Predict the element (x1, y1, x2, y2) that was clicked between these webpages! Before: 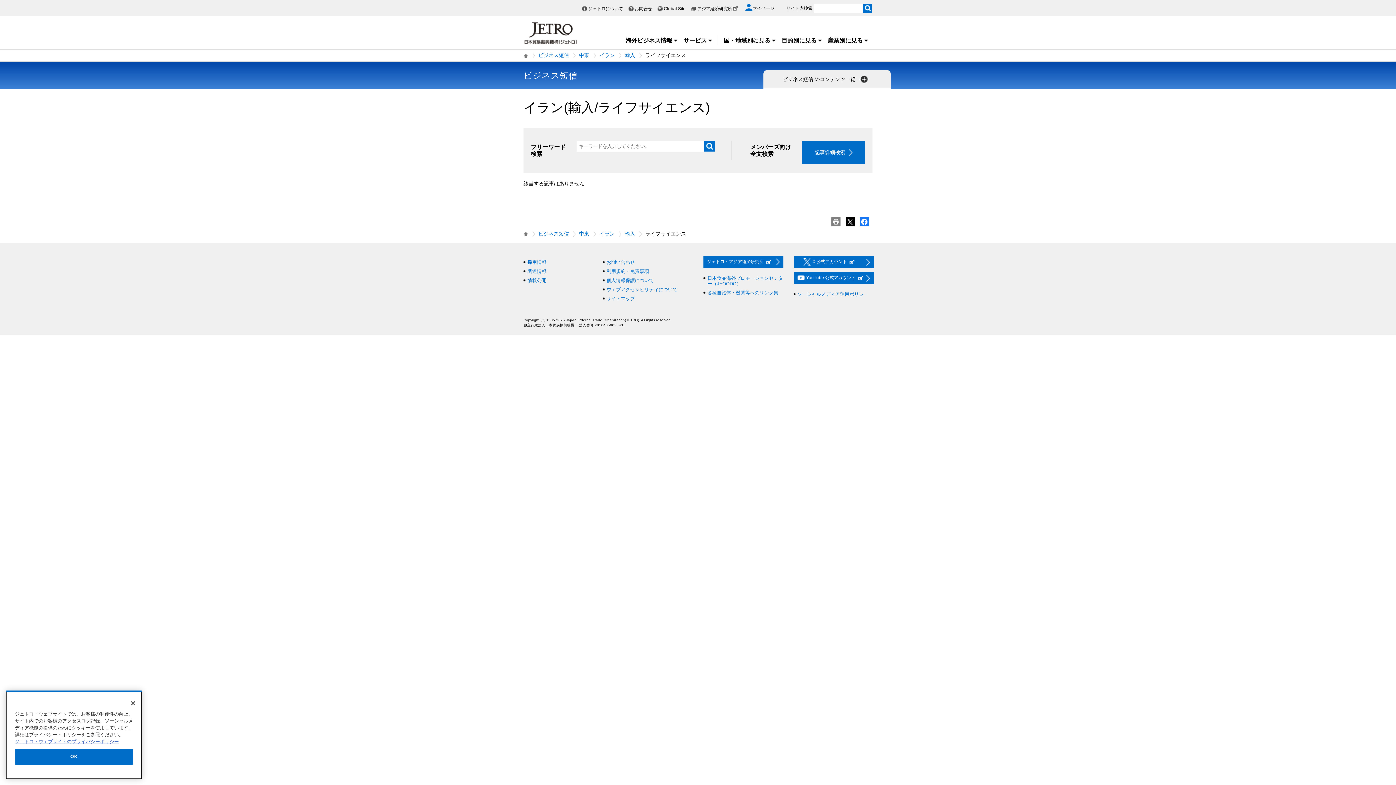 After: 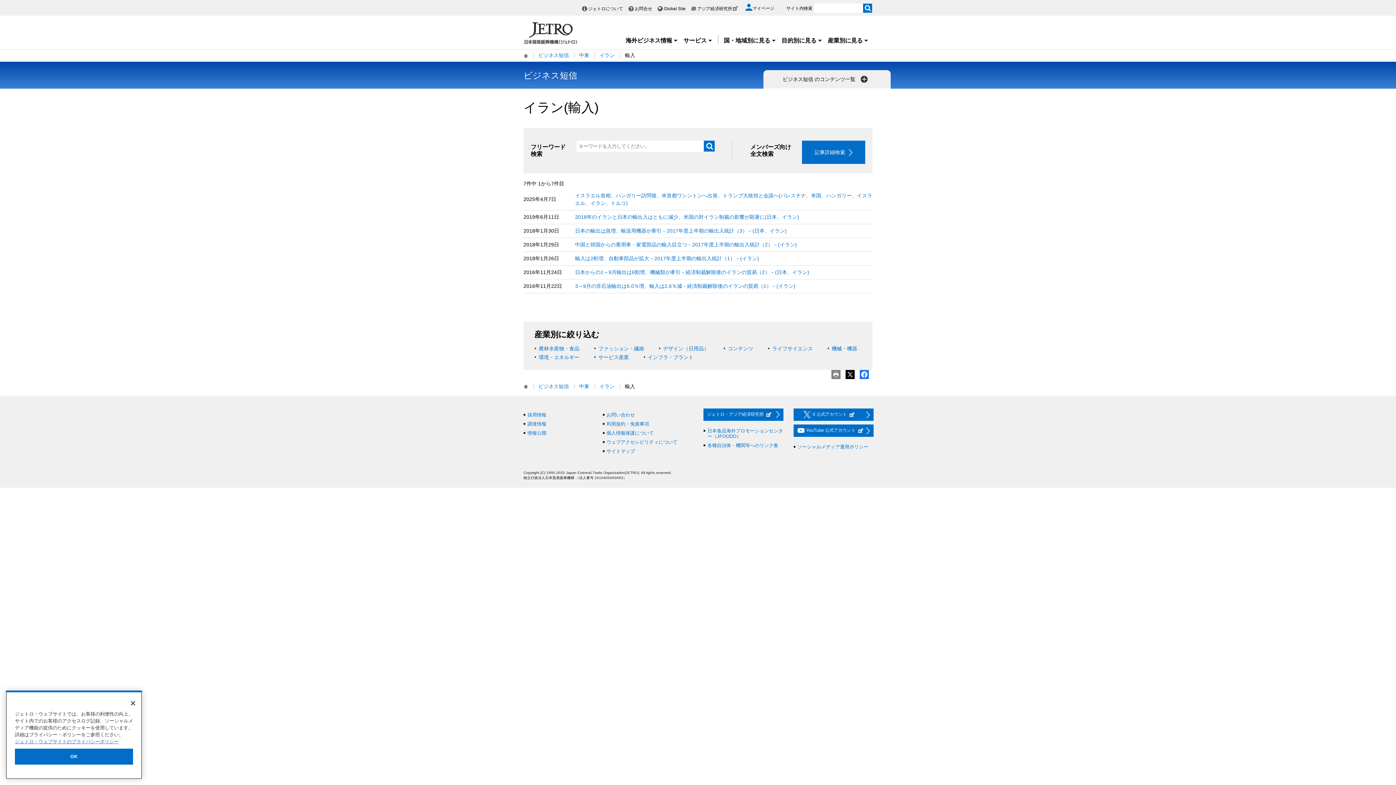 Action: bbox: (625, 230, 641, 237) label: 輸入